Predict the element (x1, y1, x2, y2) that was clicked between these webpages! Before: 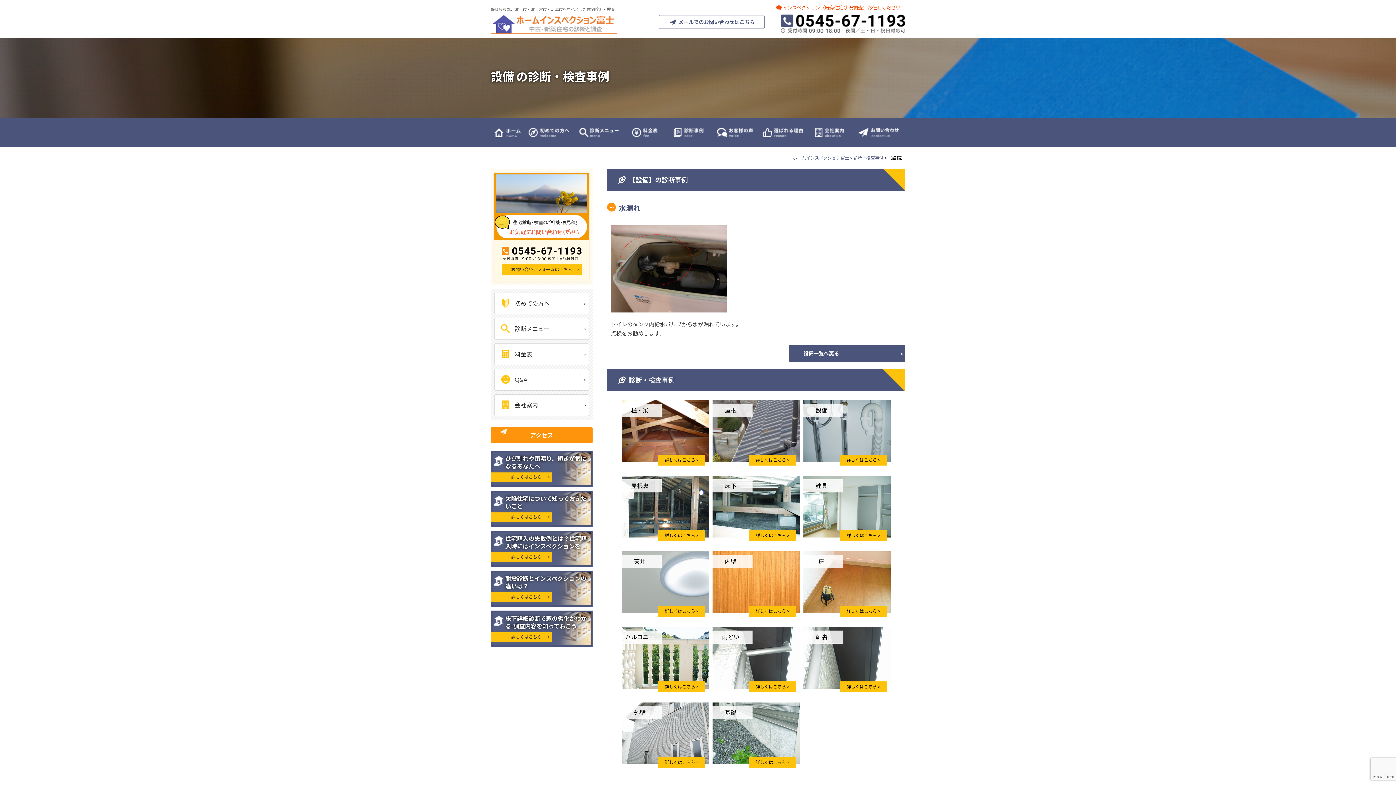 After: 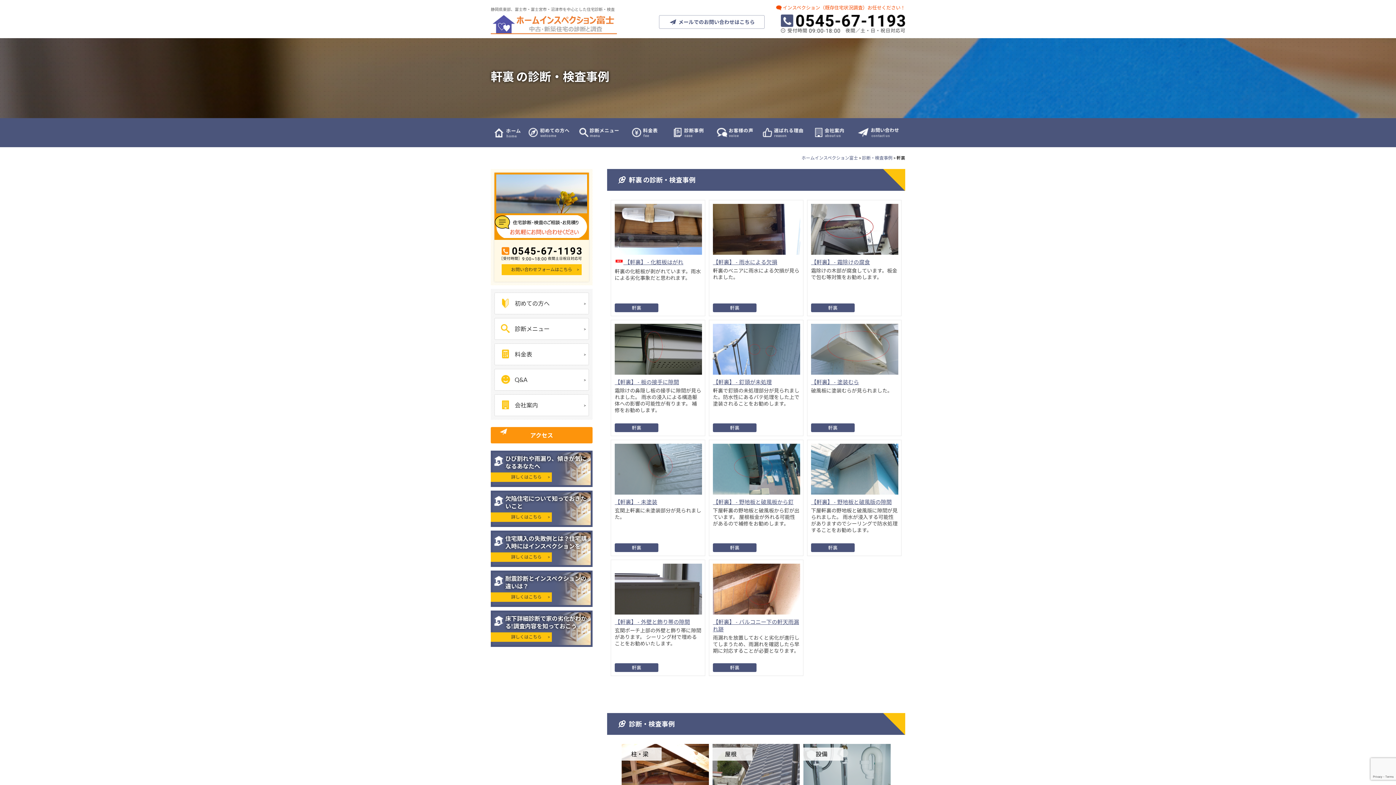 Action: bbox: (803, 627, 890, 689) label: 軒裏